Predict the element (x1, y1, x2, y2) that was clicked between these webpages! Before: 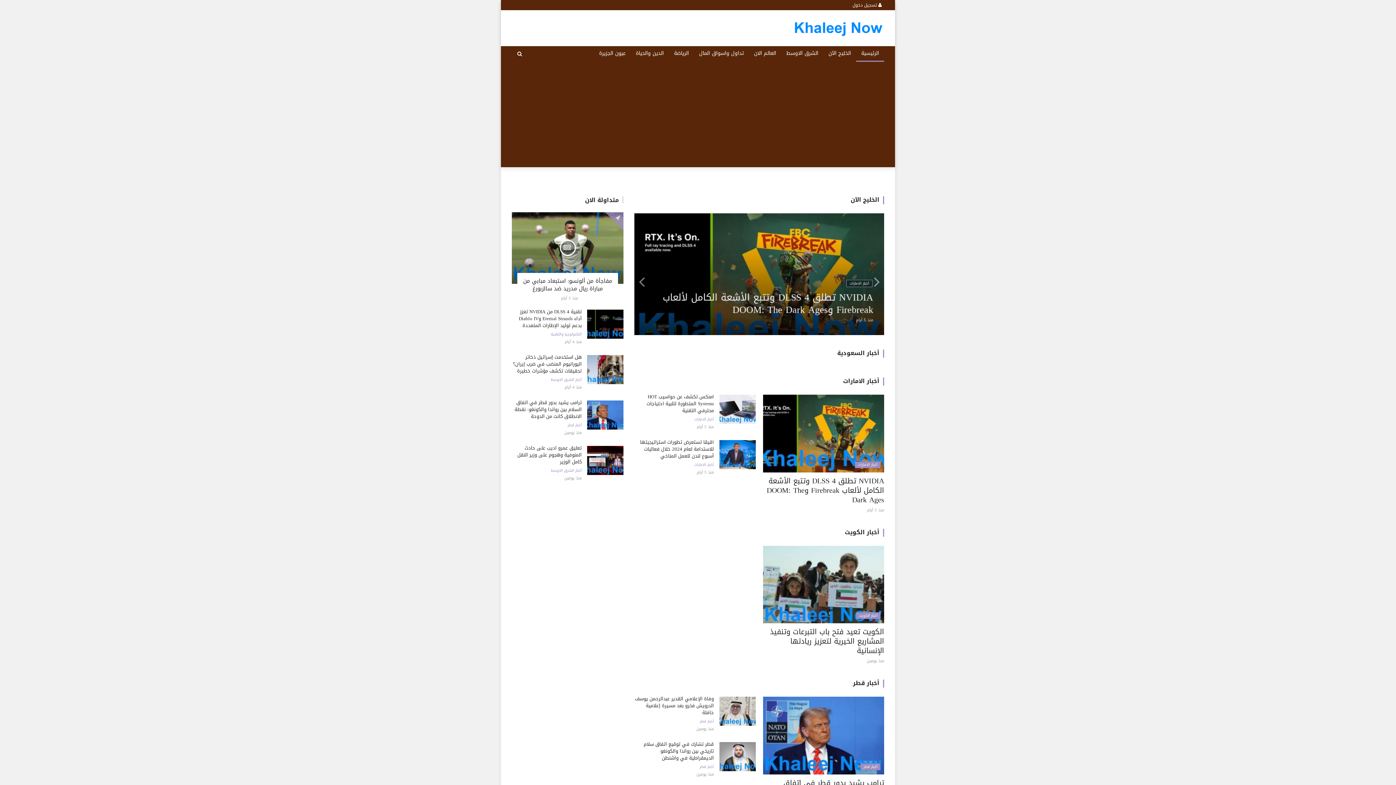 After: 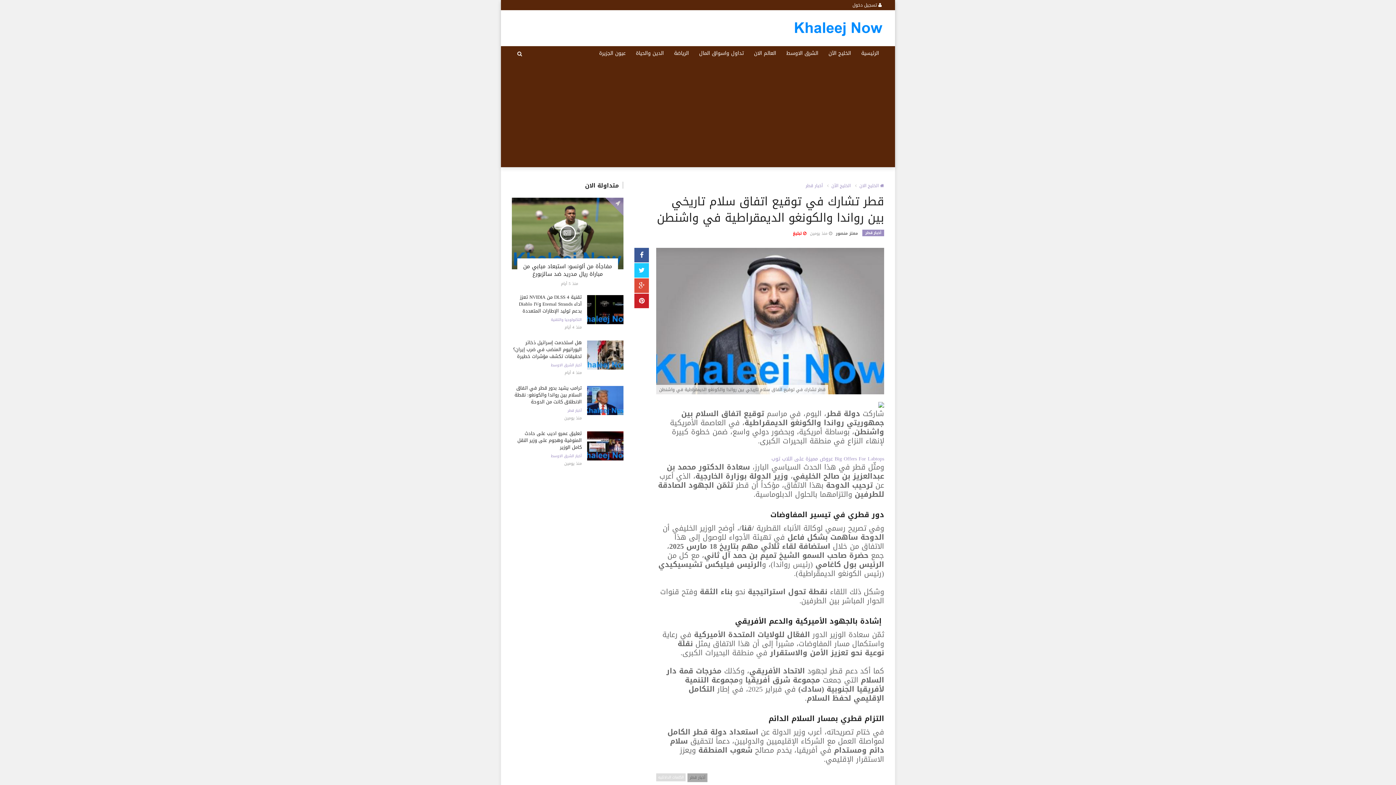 Action: bbox: (643, 740, 714, 762) label: قطر تشارك في توقيع اتفاق سلام تاريخي بين رواندا والكونغو الديمقراطية في واشنطن